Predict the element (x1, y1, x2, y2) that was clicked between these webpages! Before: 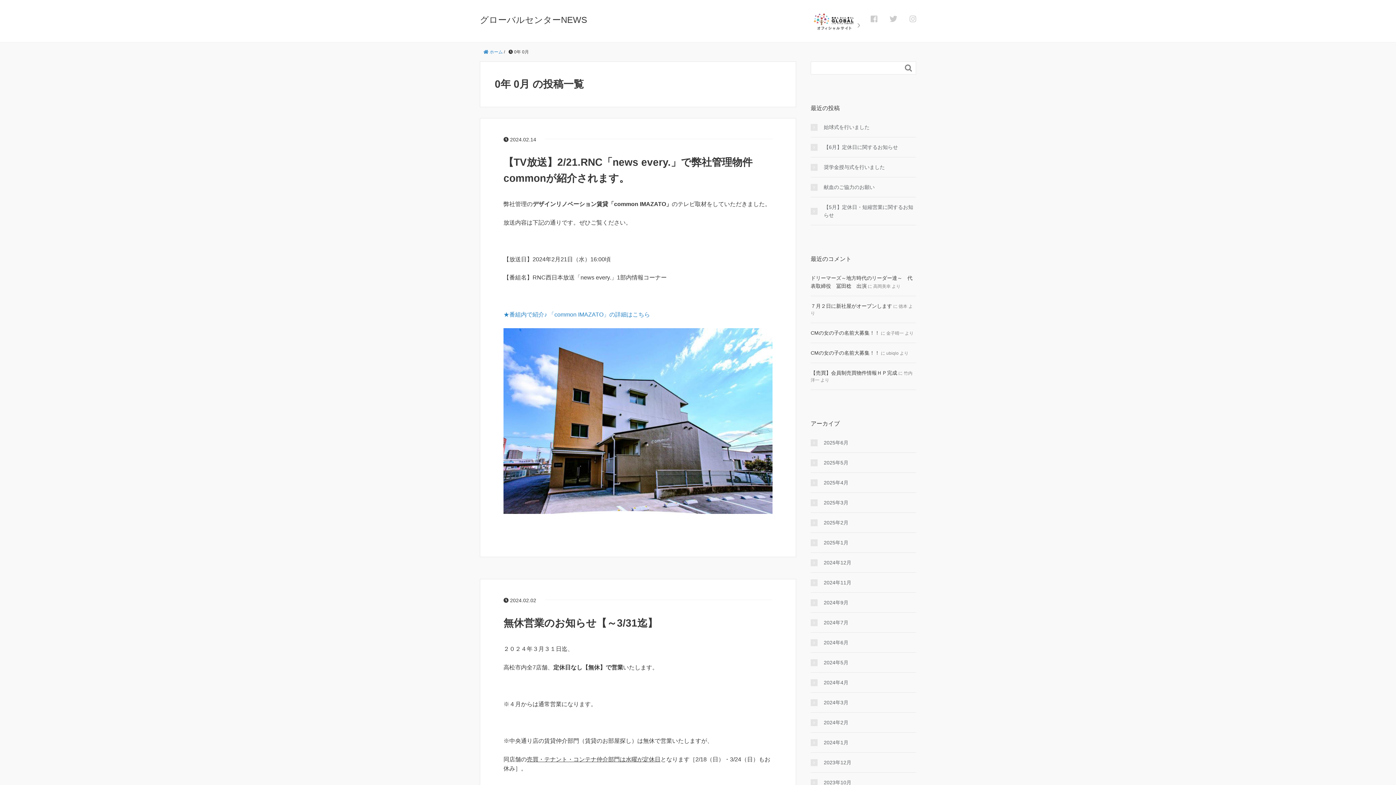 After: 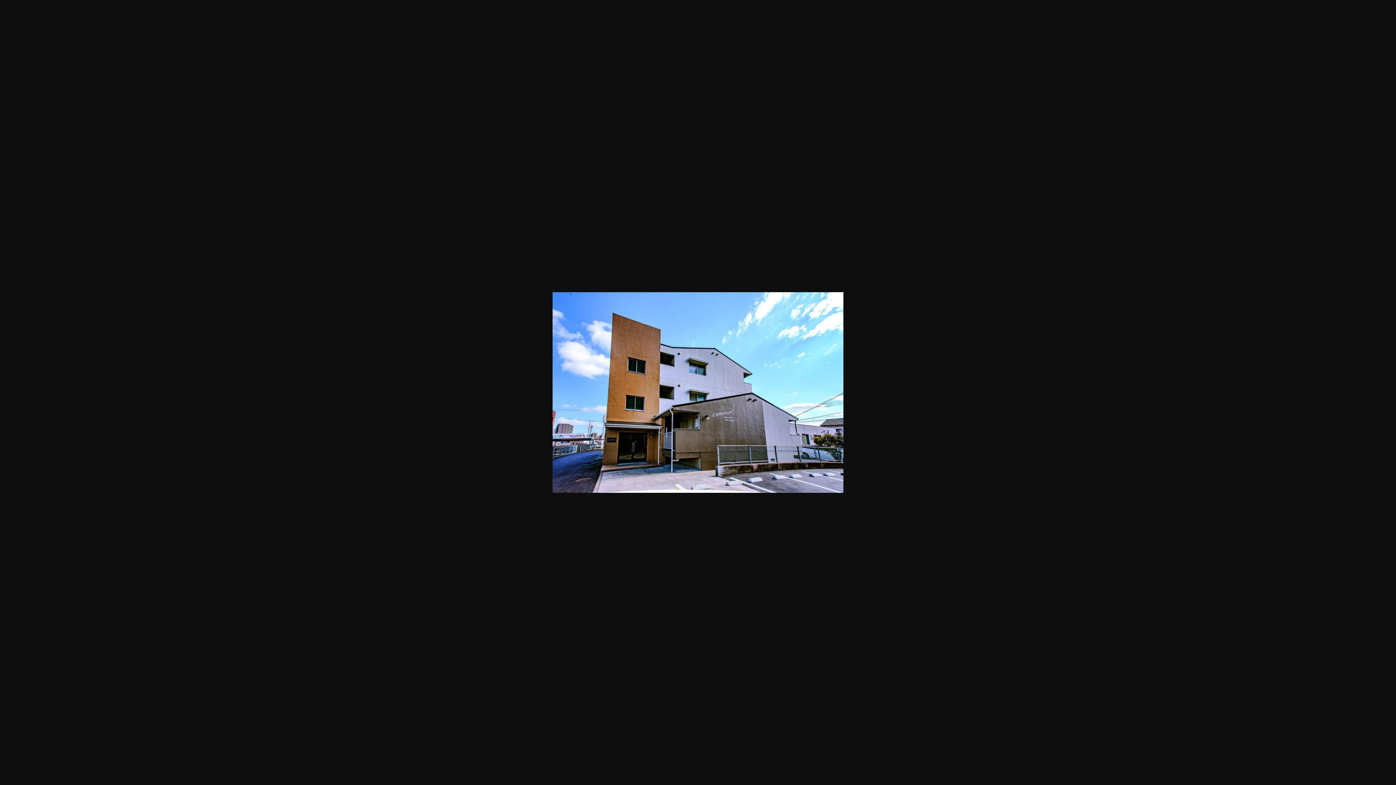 Action: bbox: (503, 417, 772, 423)